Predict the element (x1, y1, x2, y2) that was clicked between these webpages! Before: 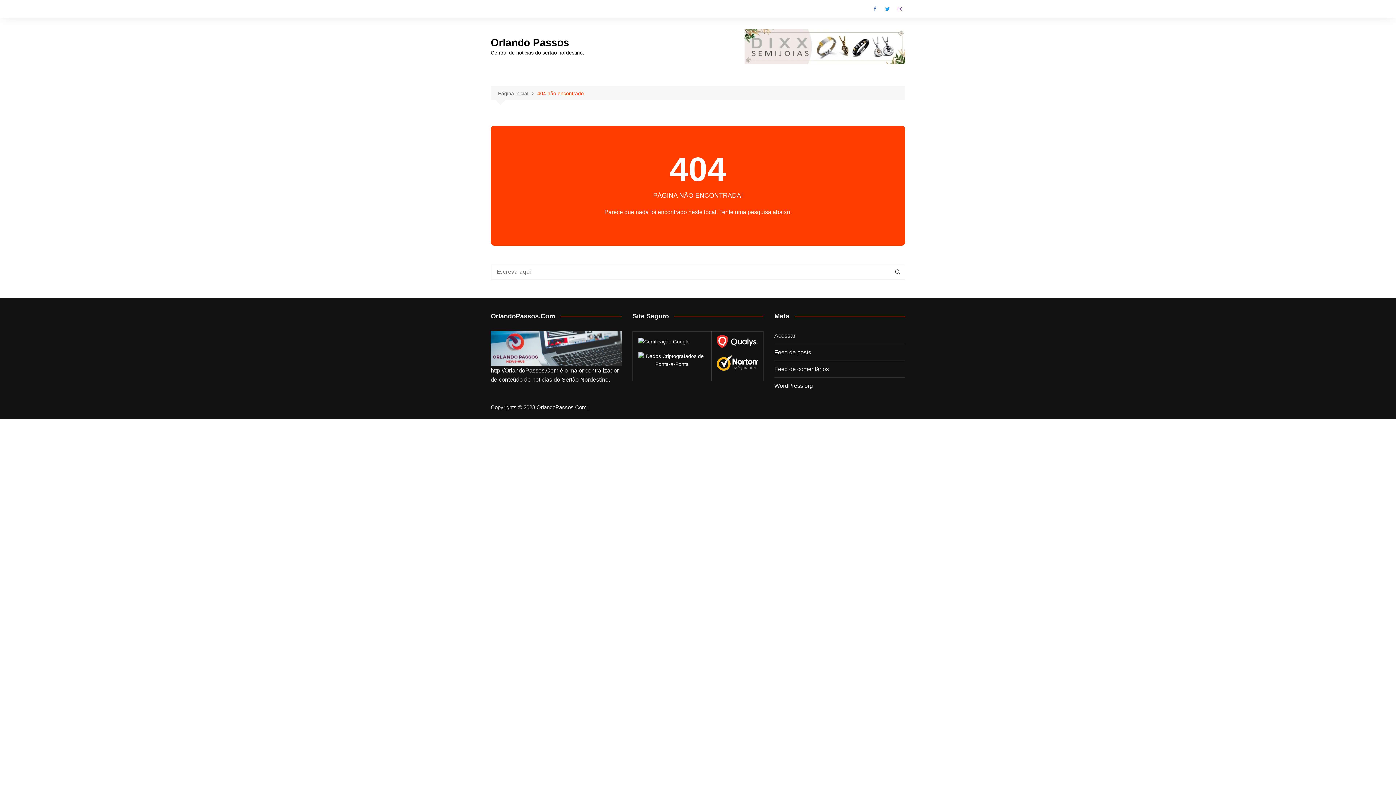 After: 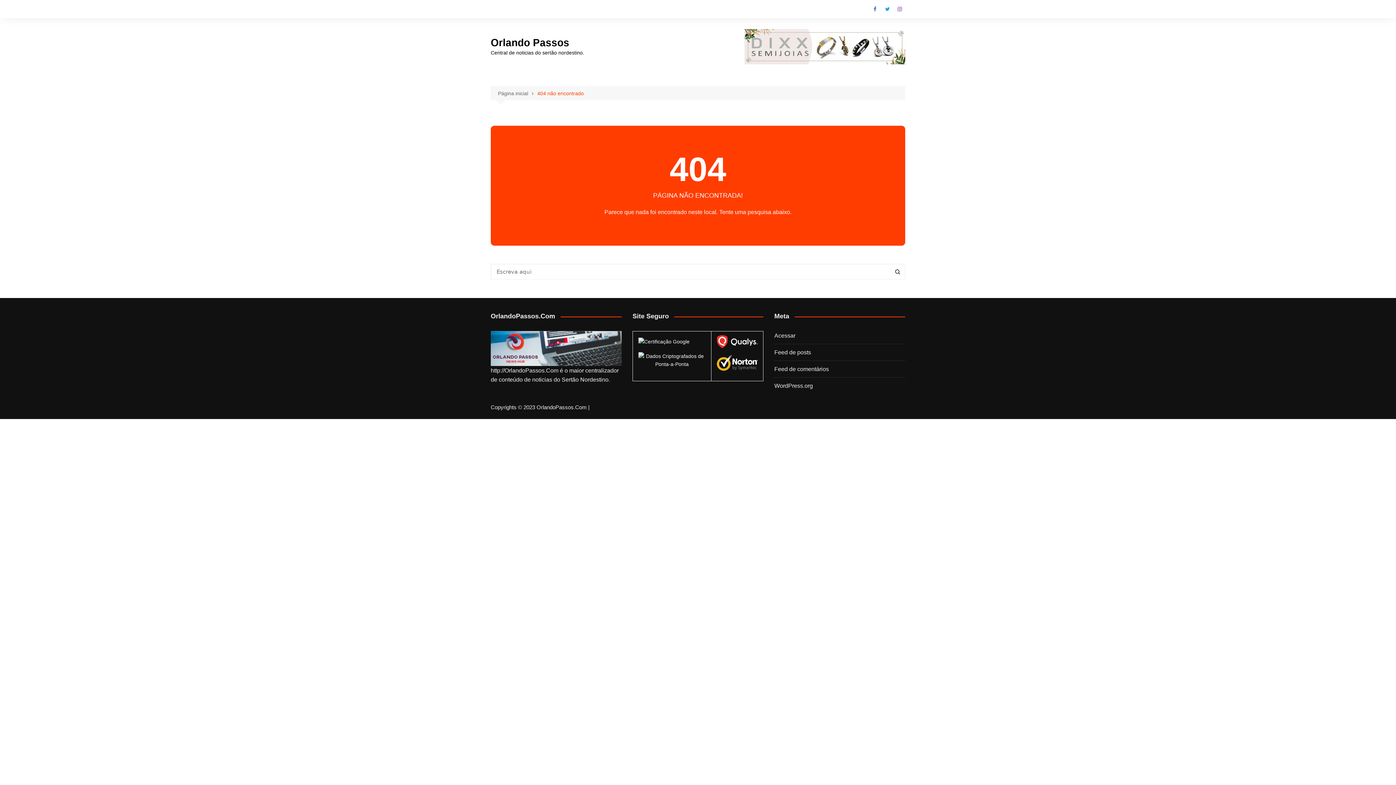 Action: bbox: (717, 384, 757, 390)